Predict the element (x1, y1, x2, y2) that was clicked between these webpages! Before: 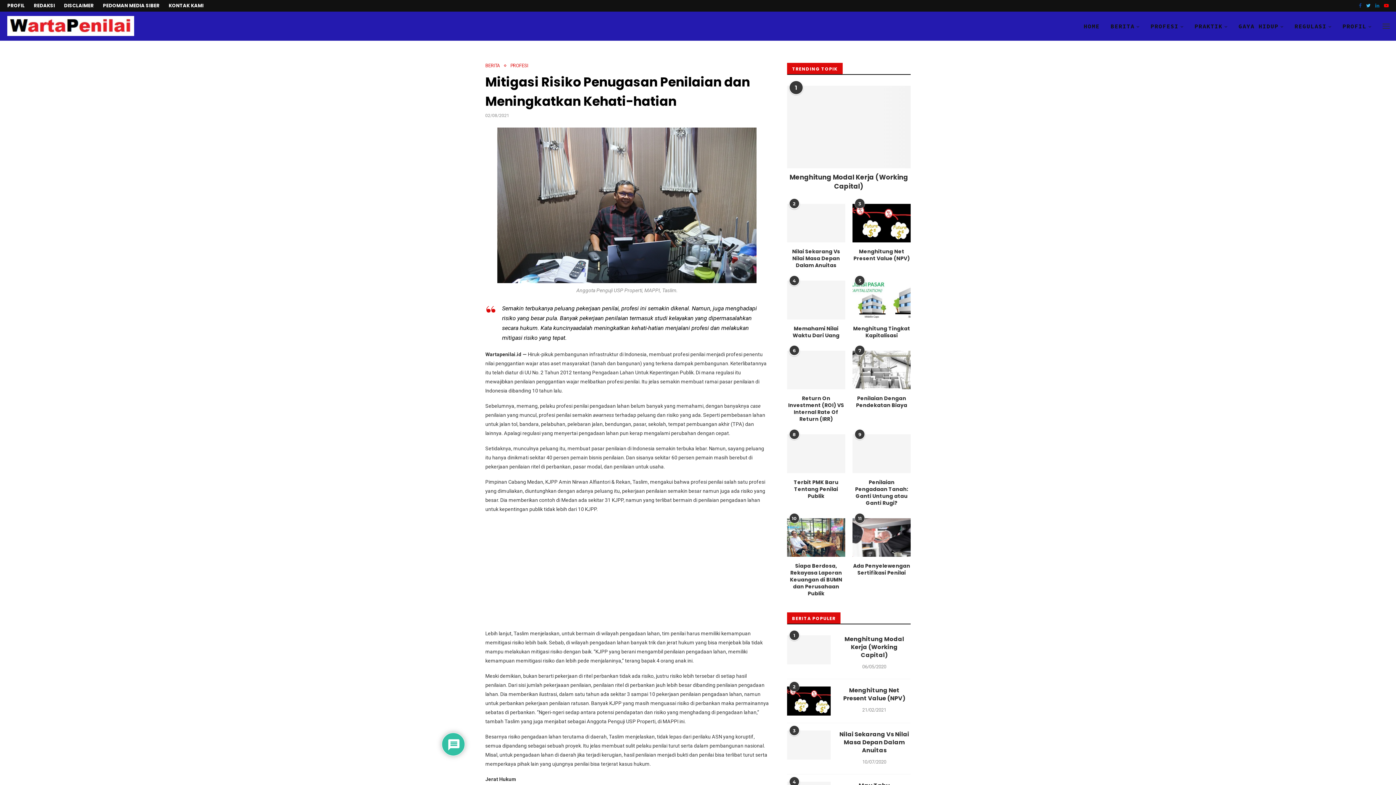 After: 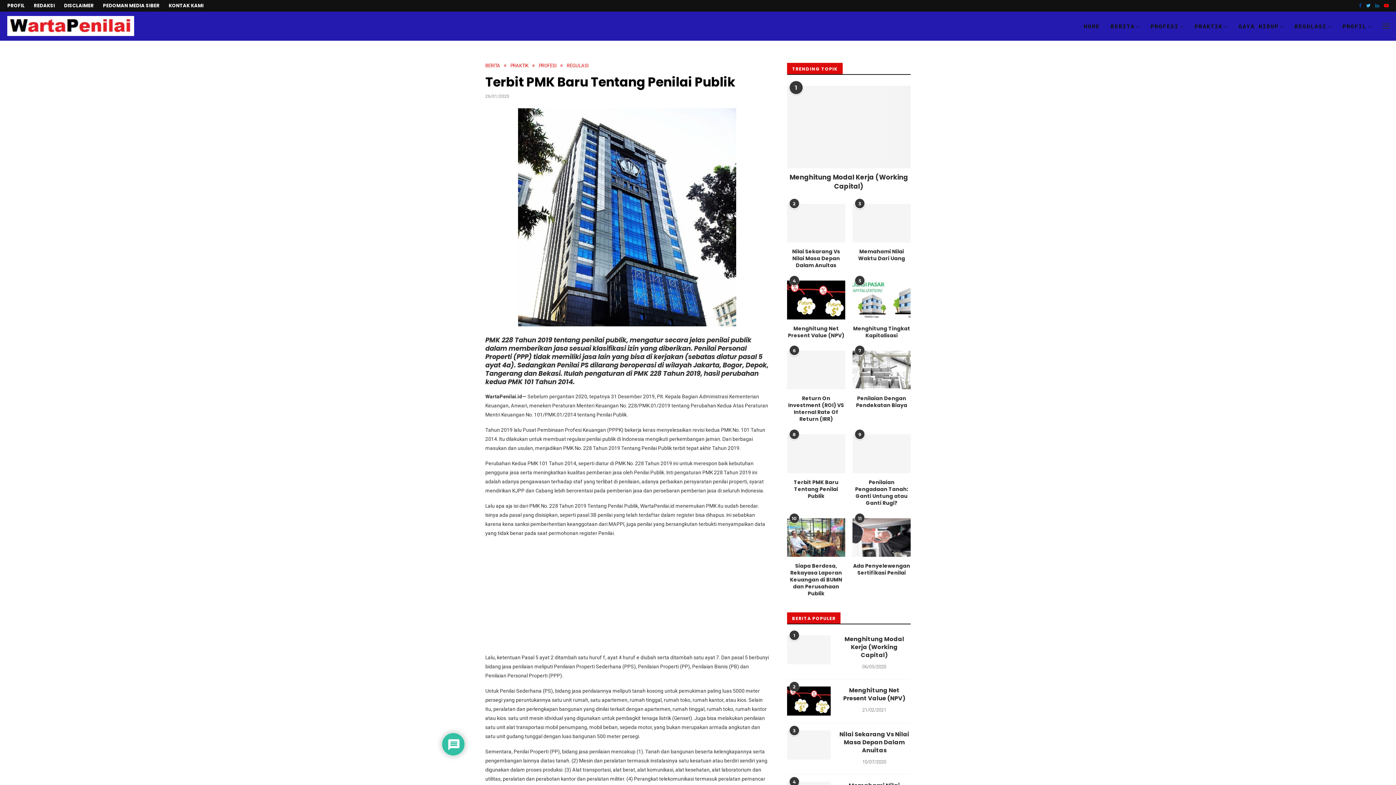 Action: bbox: (787, 434, 845, 473)